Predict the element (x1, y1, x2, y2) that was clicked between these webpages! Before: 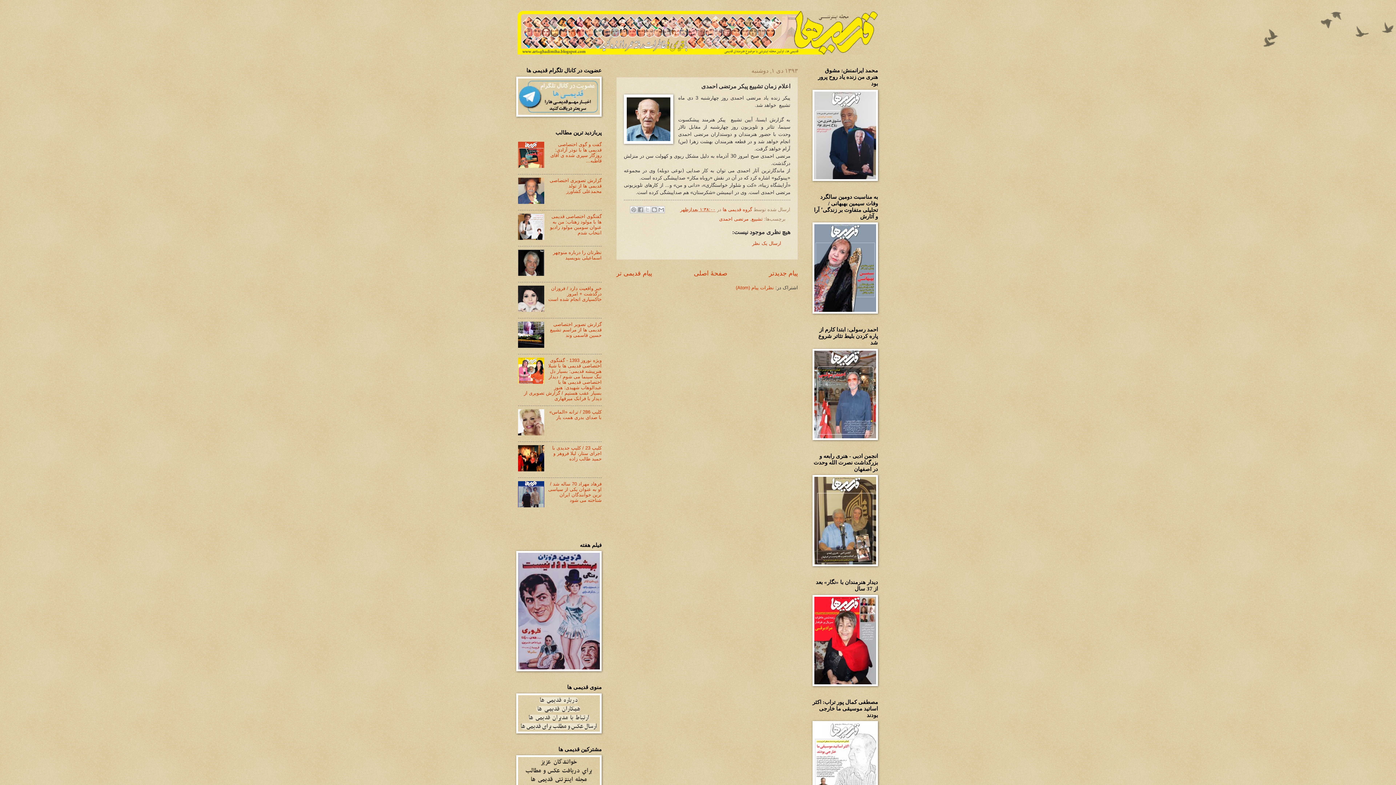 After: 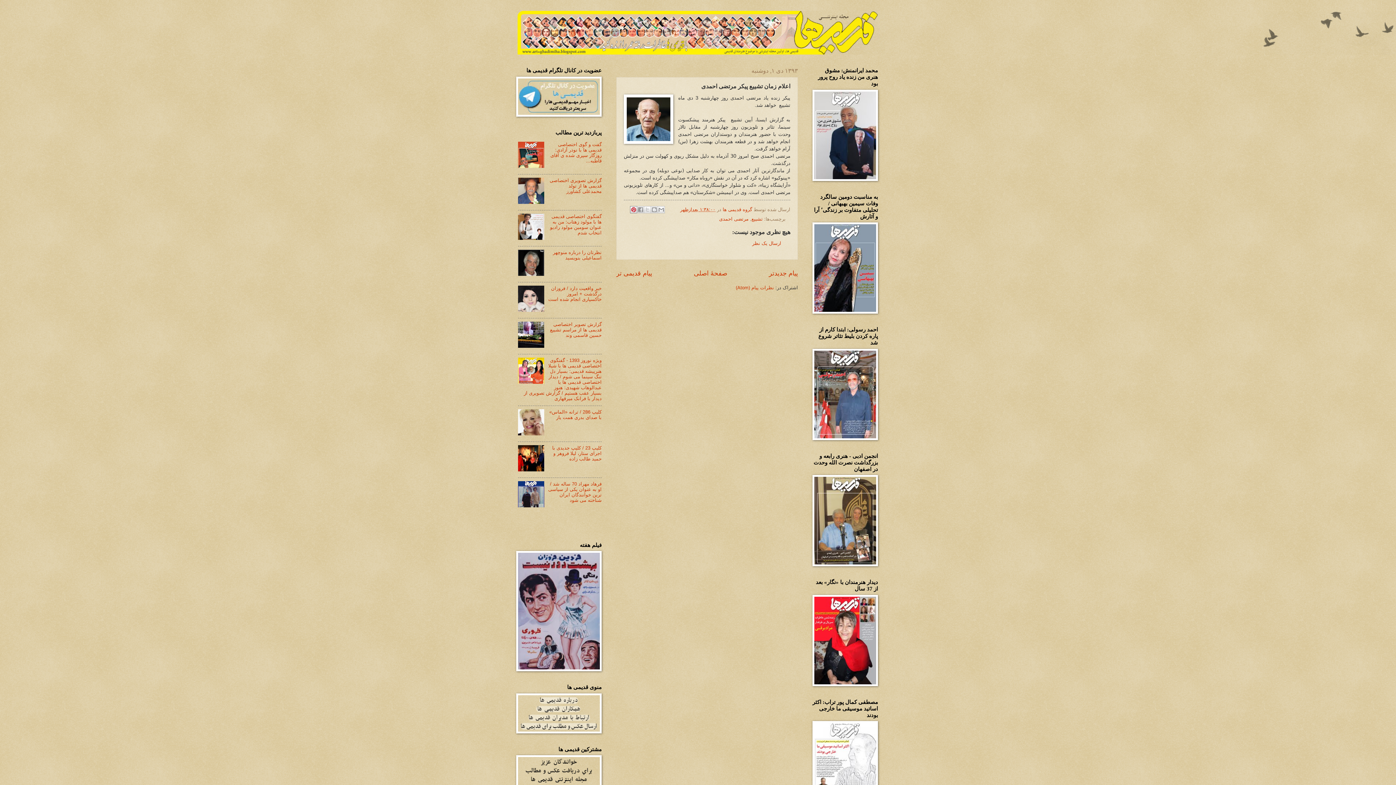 Action: bbox: (630, 206, 637, 213) label: ‏اشتراک‌گذاری در Pinterest